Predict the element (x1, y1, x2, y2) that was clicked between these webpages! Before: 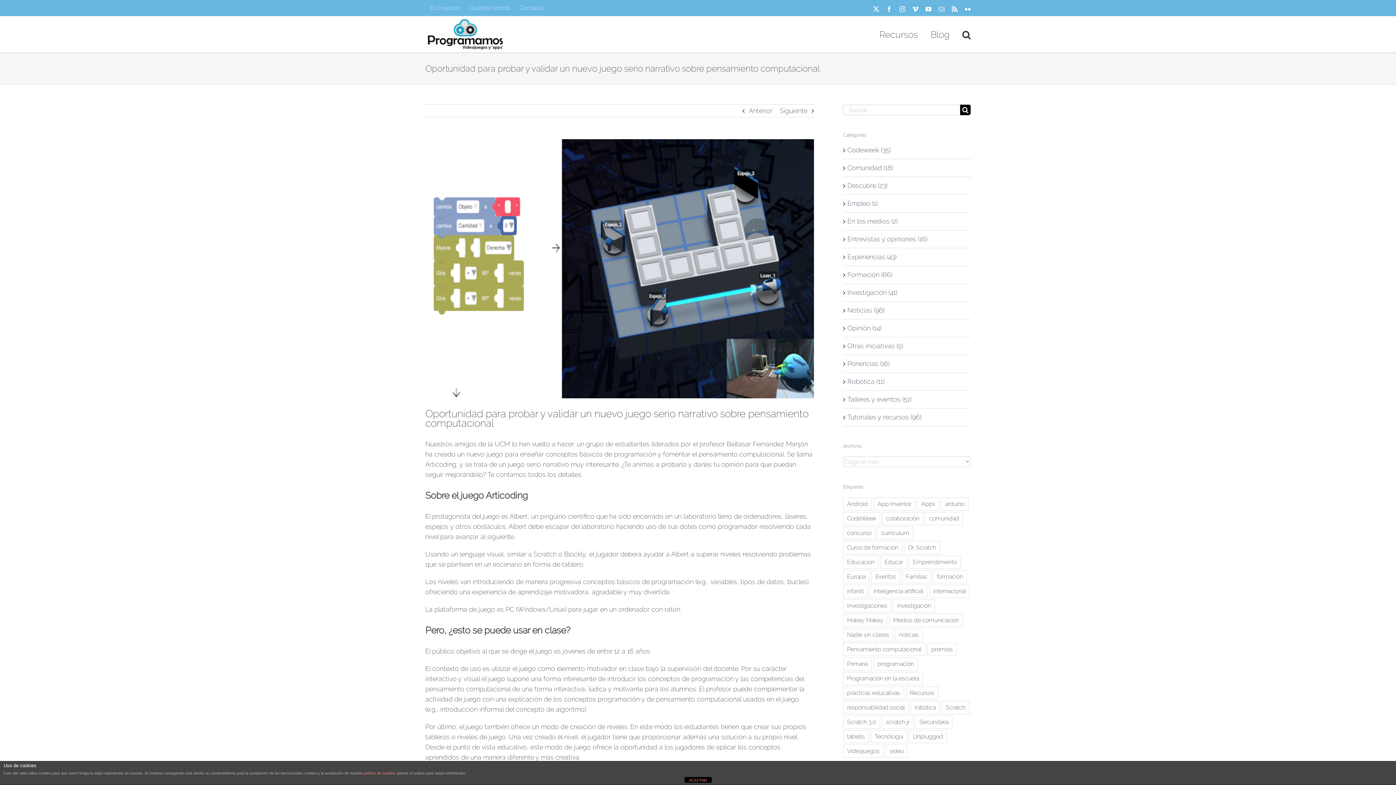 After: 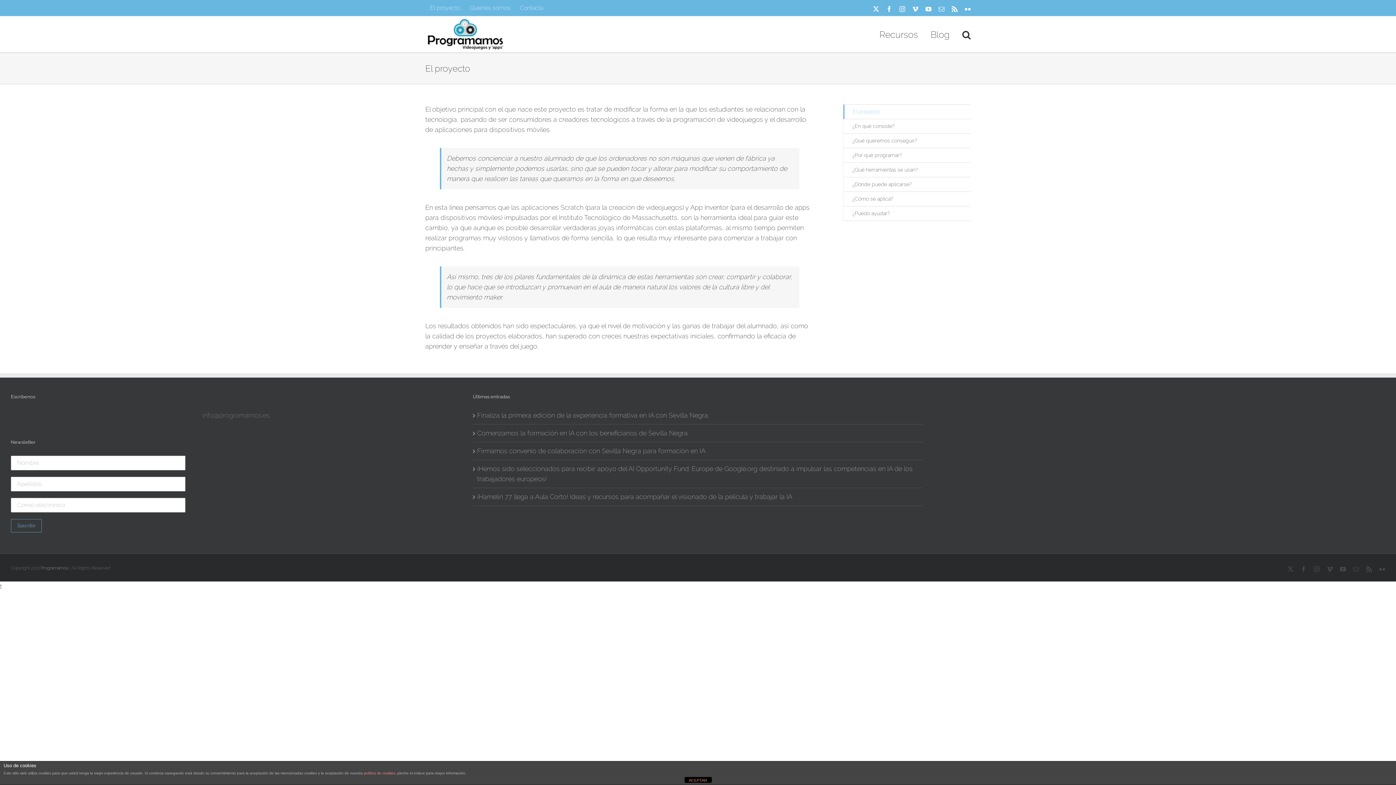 Action: label: El proyecto bbox: (425, 0, 465, 16)